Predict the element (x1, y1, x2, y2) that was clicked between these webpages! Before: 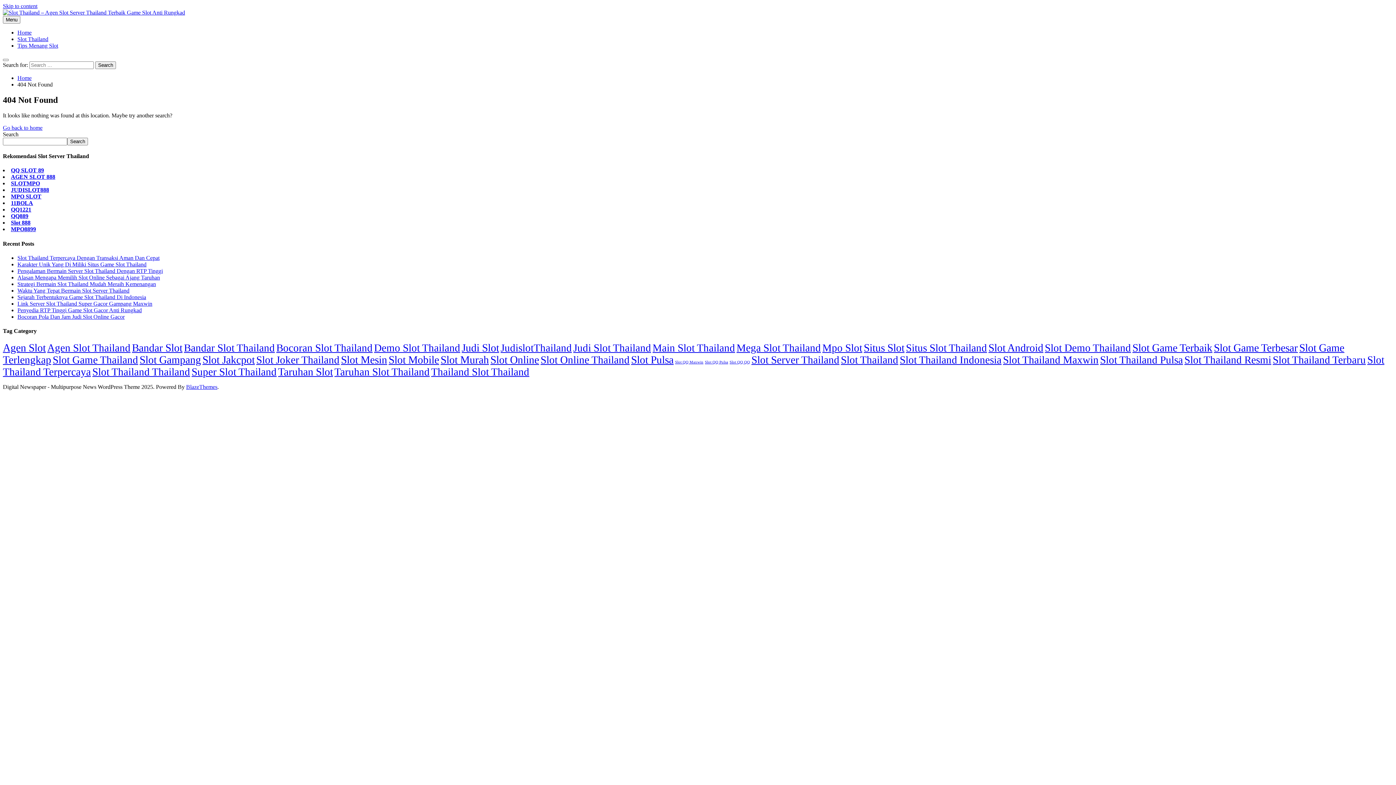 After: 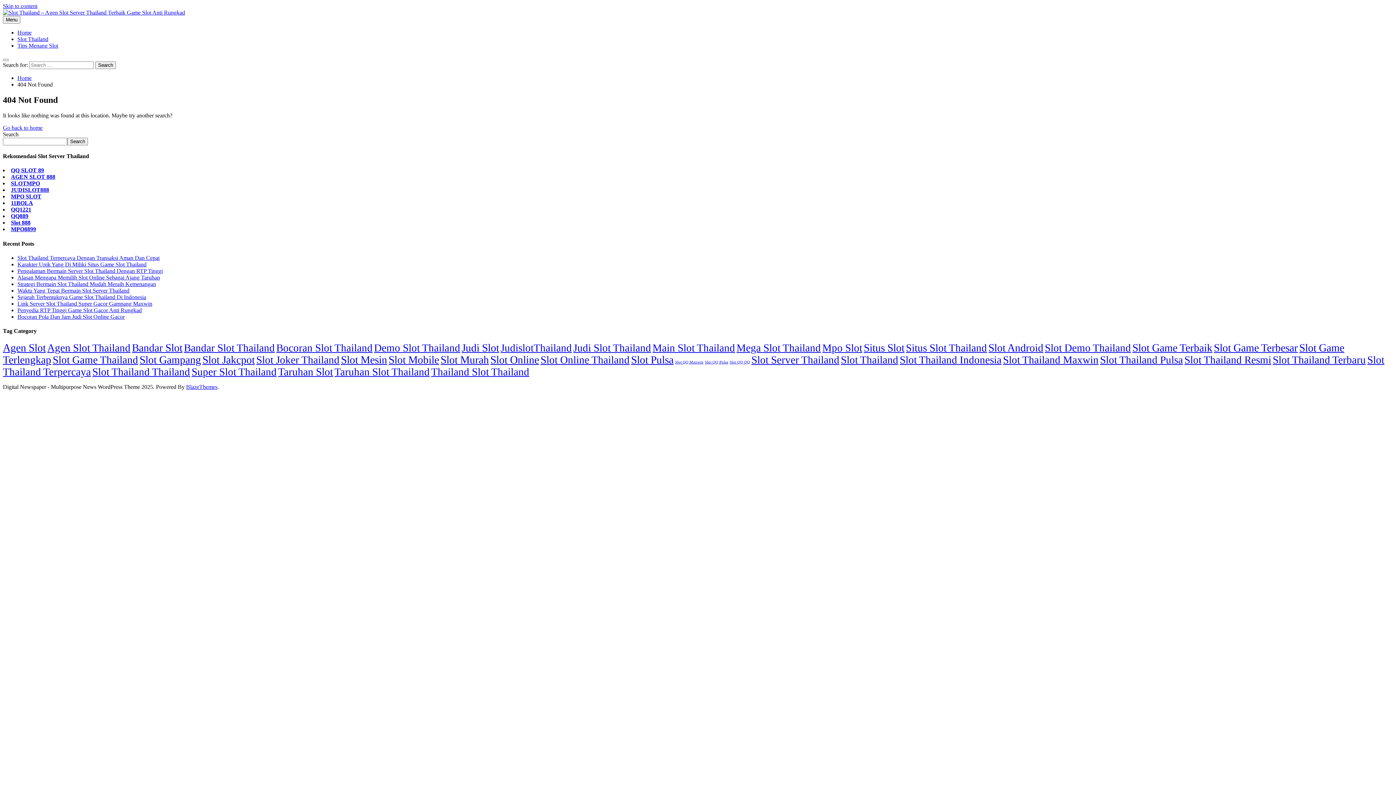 Action: label: QQ SLOT 89 bbox: (10, 167, 44, 173)